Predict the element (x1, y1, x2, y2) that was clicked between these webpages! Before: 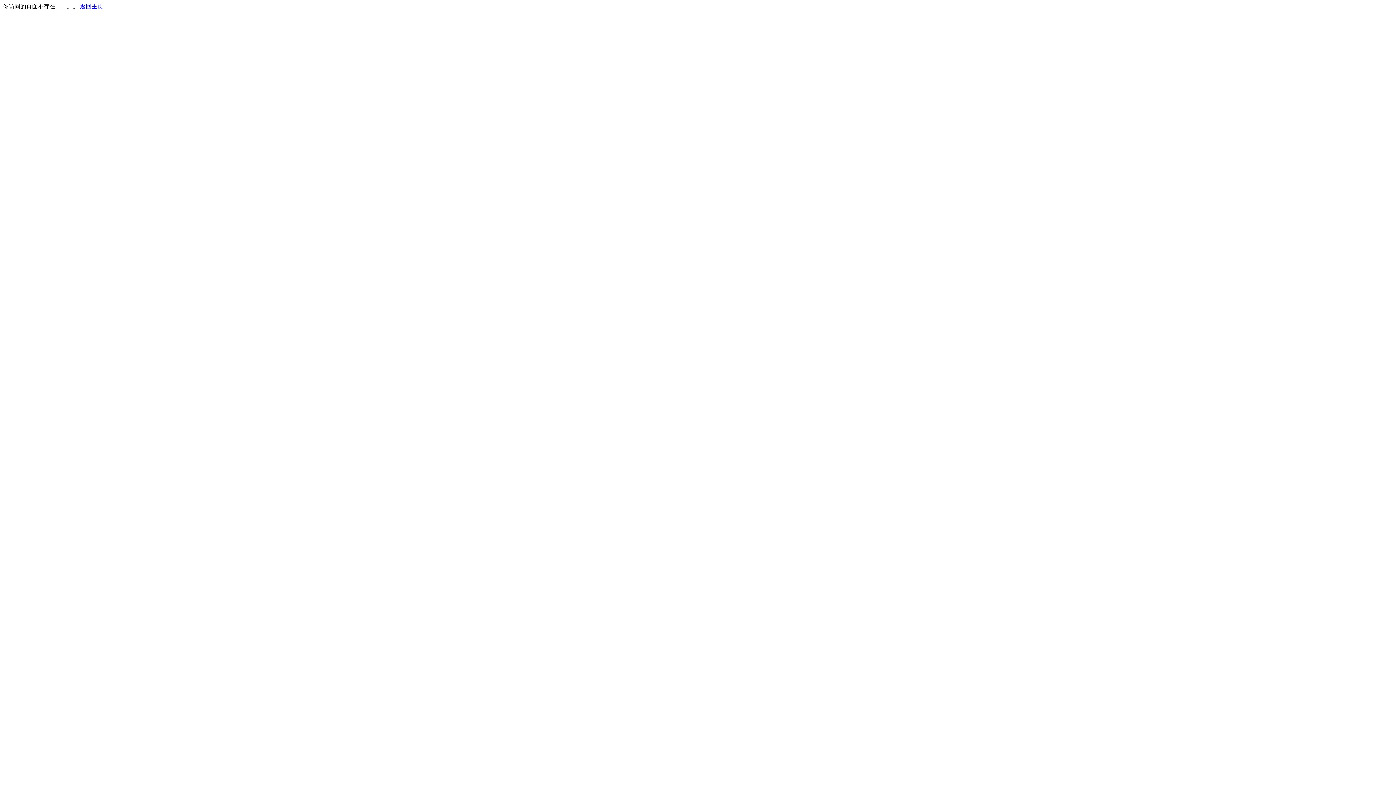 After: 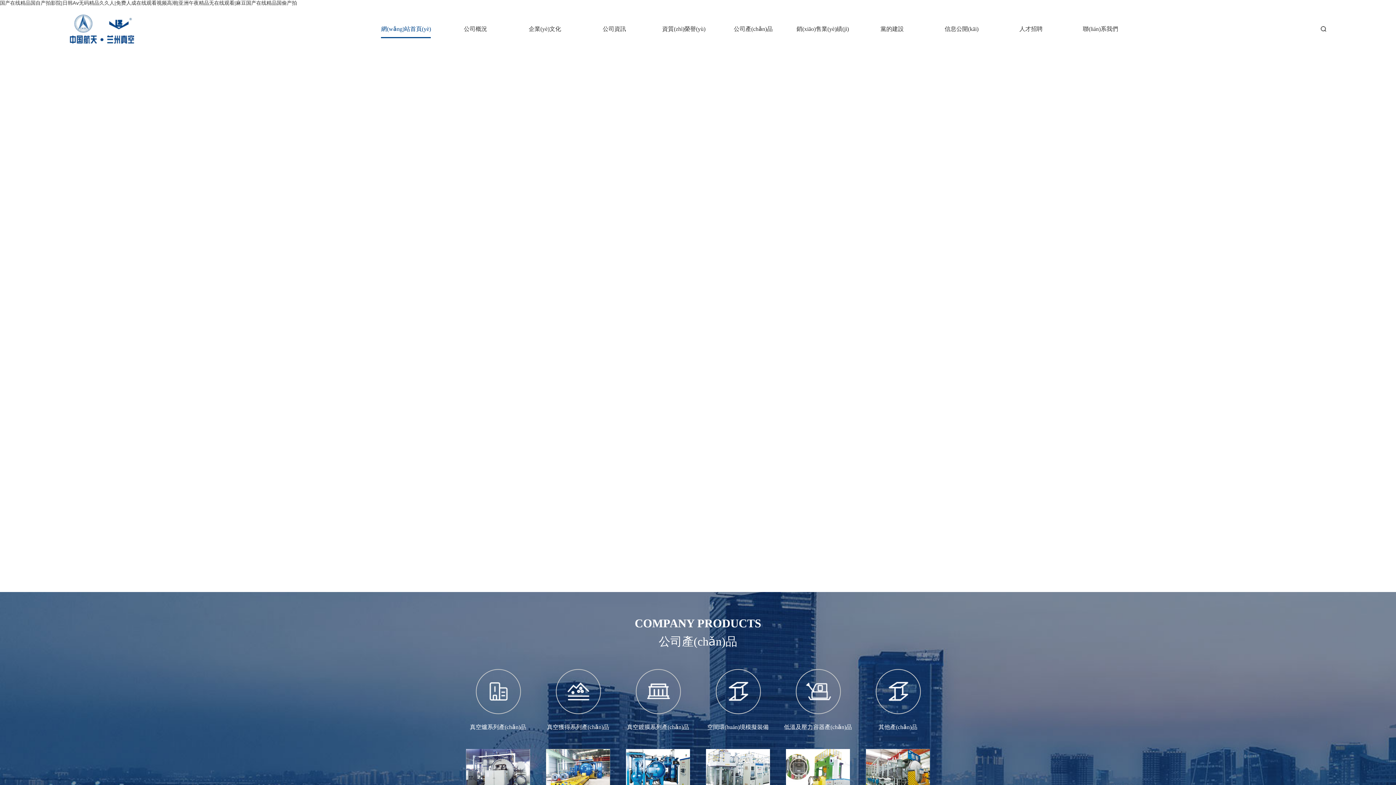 Action: bbox: (80, 3, 103, 9) label: 返回主页